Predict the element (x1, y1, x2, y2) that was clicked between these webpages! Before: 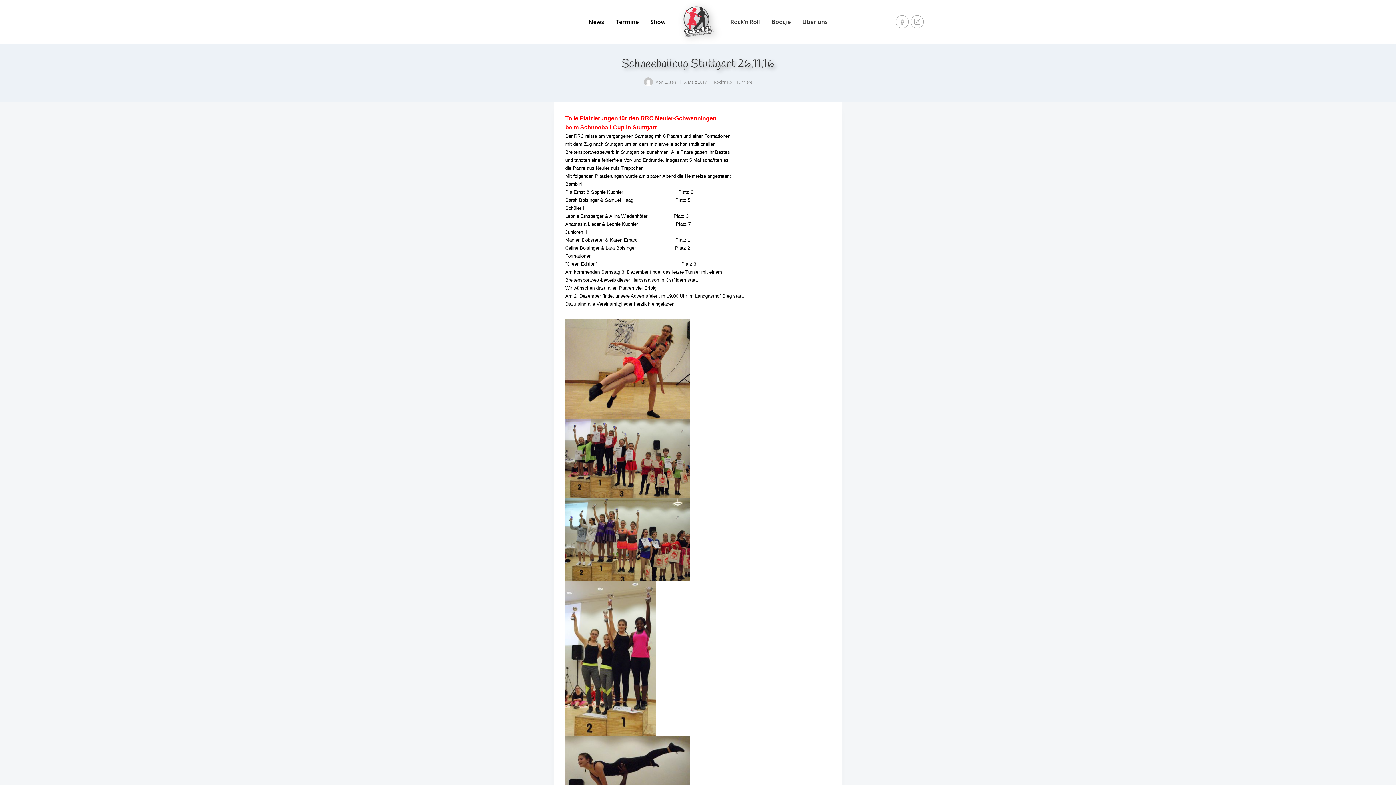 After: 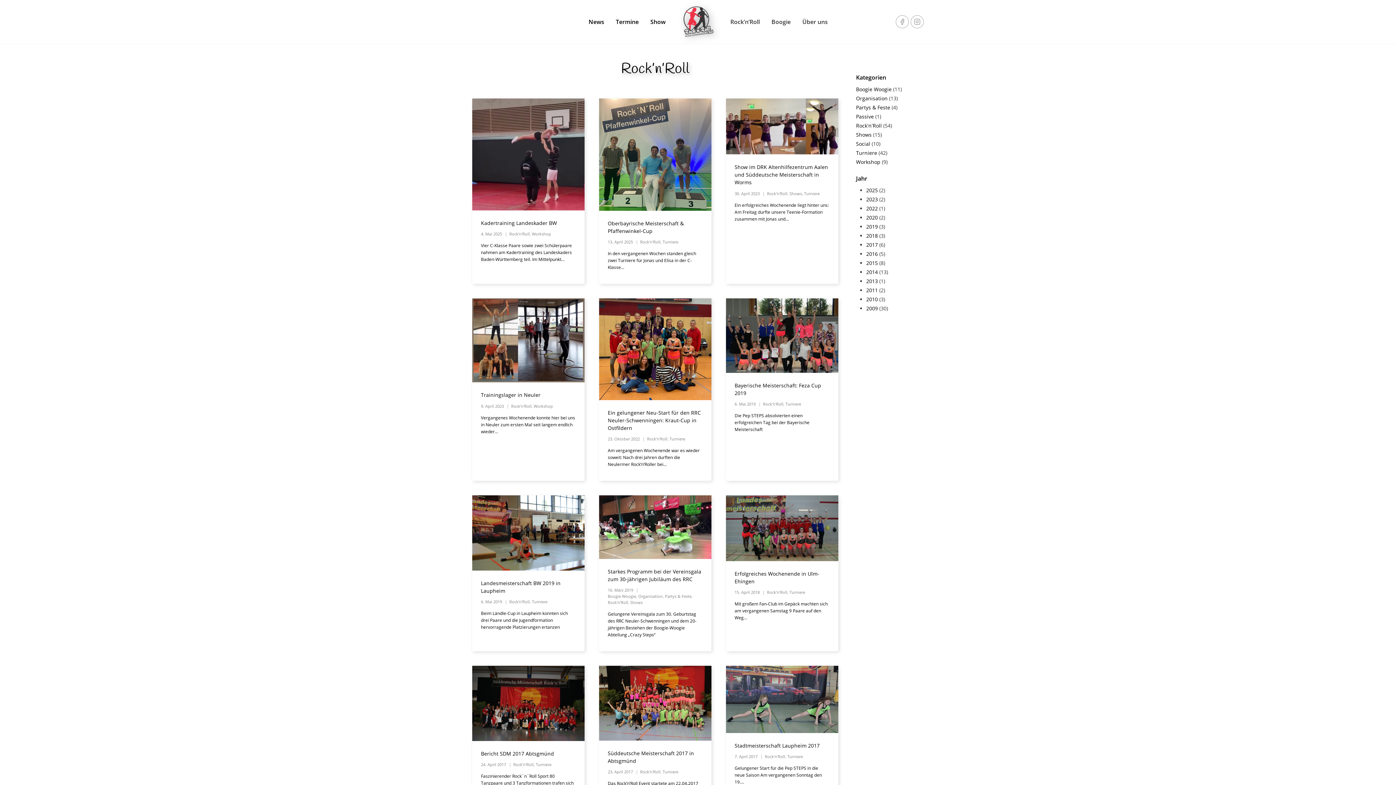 Action: bbox: (714, 79, 734, 84) label: Rock'n'Roll